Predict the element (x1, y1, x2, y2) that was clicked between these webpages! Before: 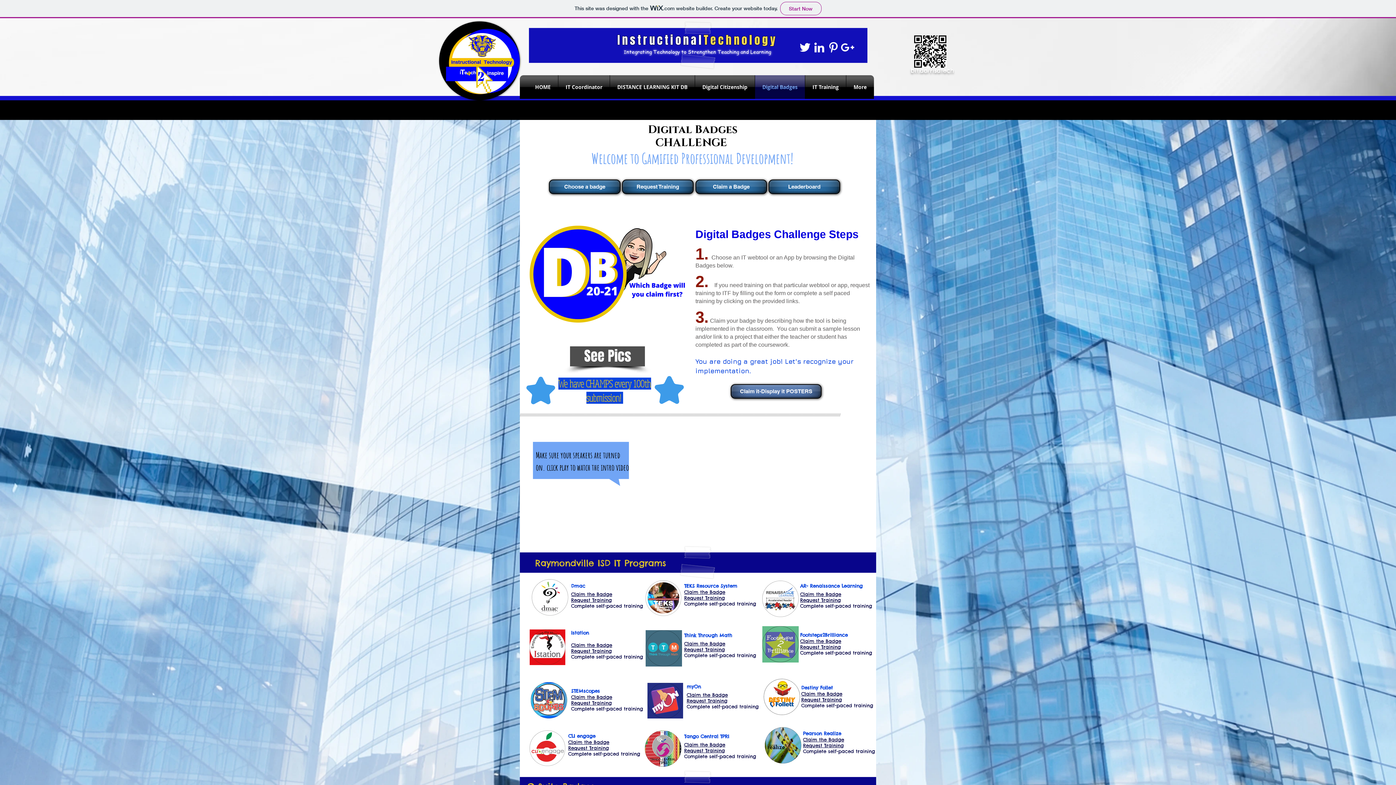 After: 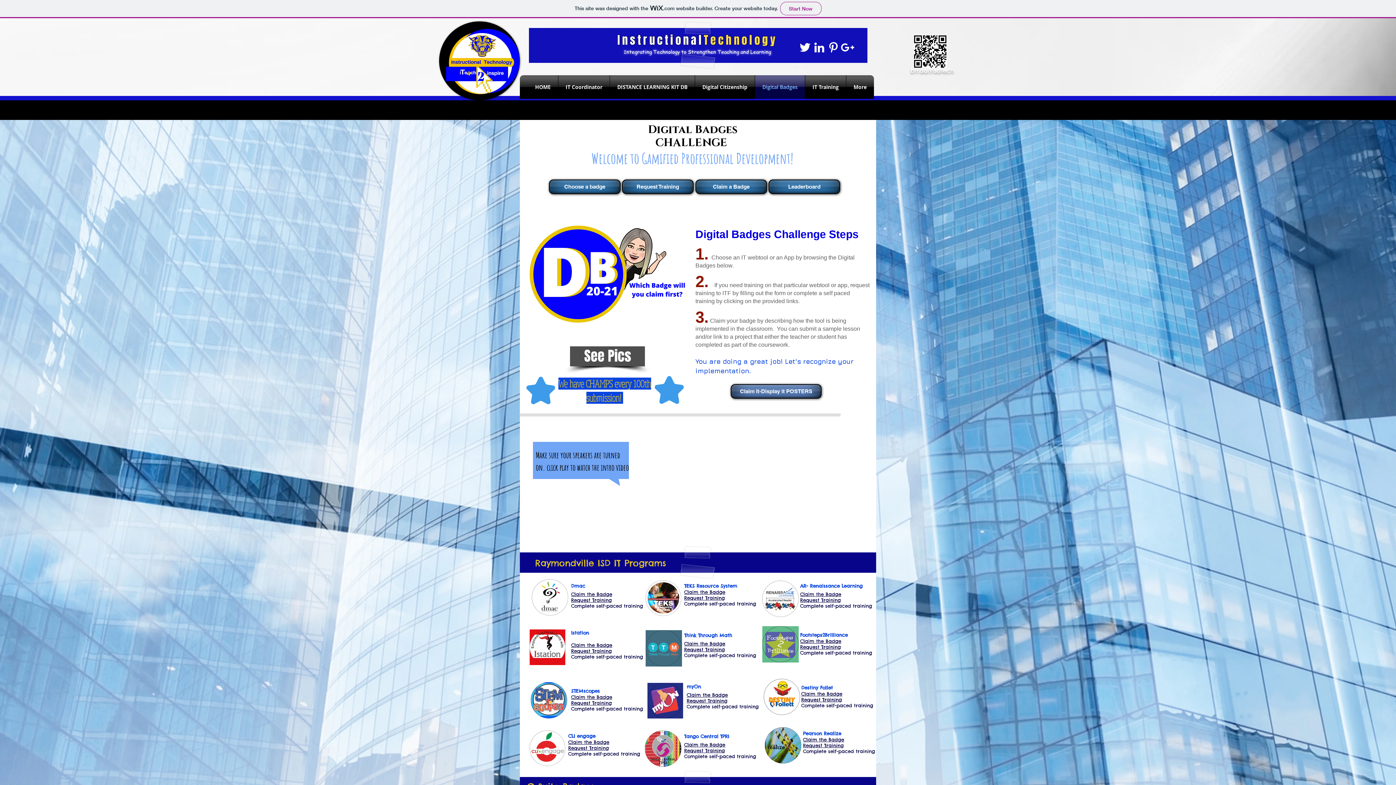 Action: bbox: (571, 597, 612, 603) label: Request Training